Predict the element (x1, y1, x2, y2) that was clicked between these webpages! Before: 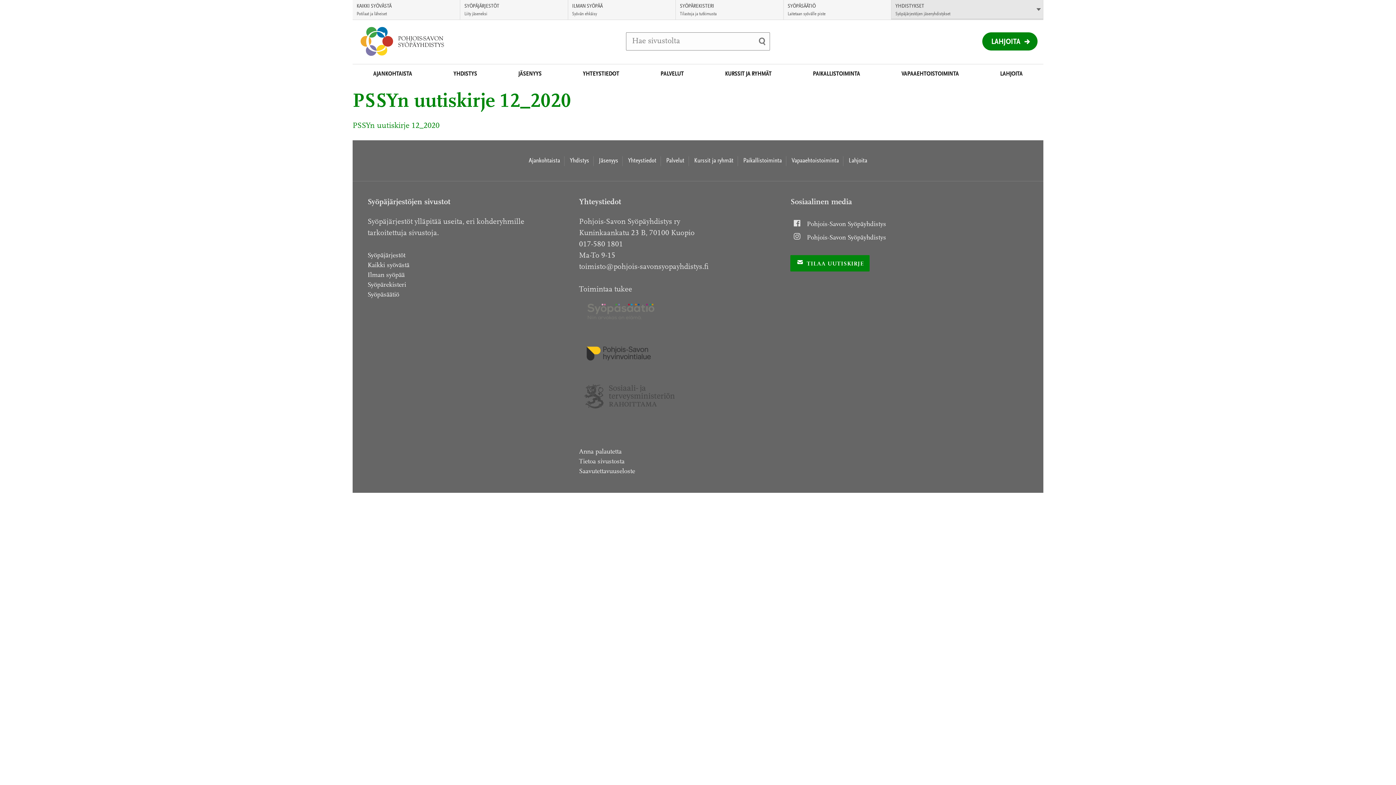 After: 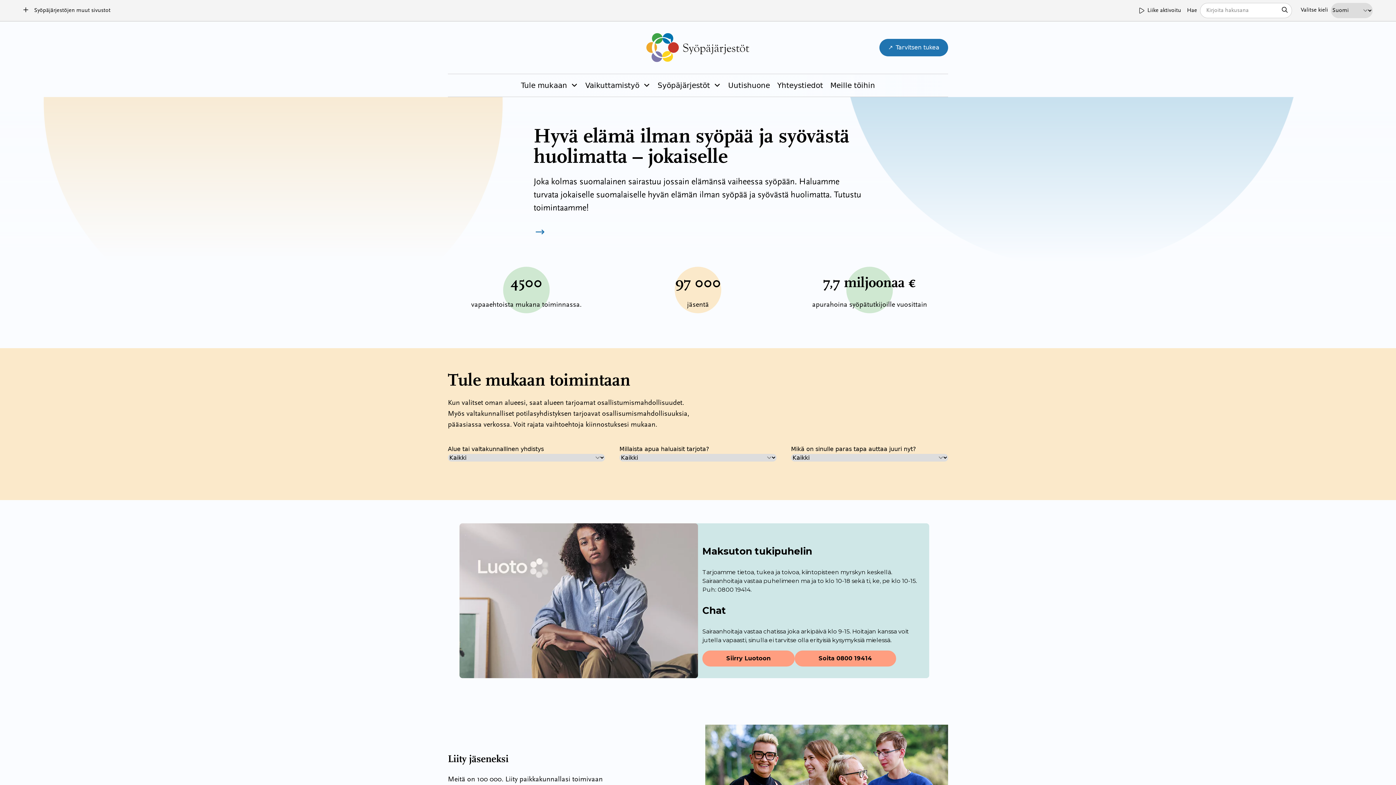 Action: label: Syöpäjärjestöt bbox: (367, 252, 405, 259)